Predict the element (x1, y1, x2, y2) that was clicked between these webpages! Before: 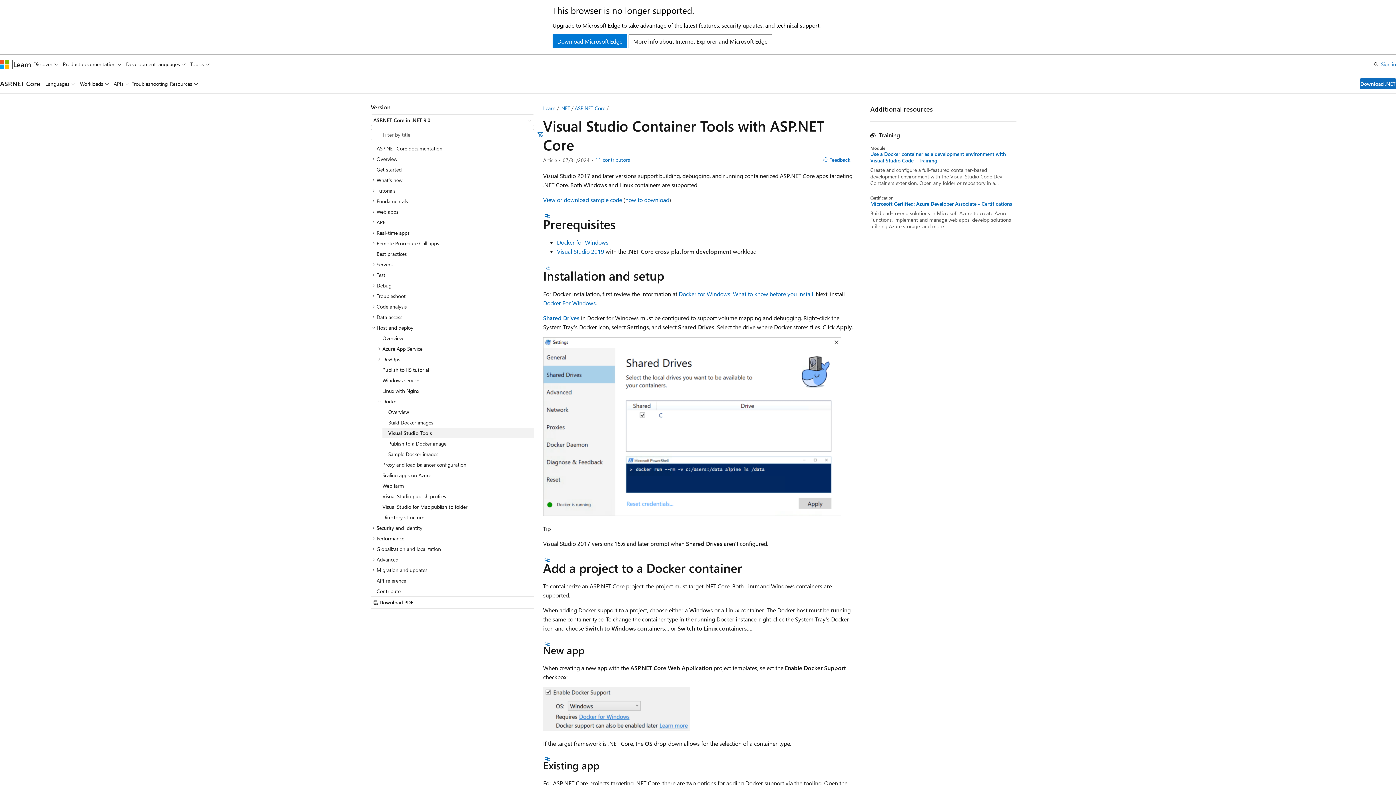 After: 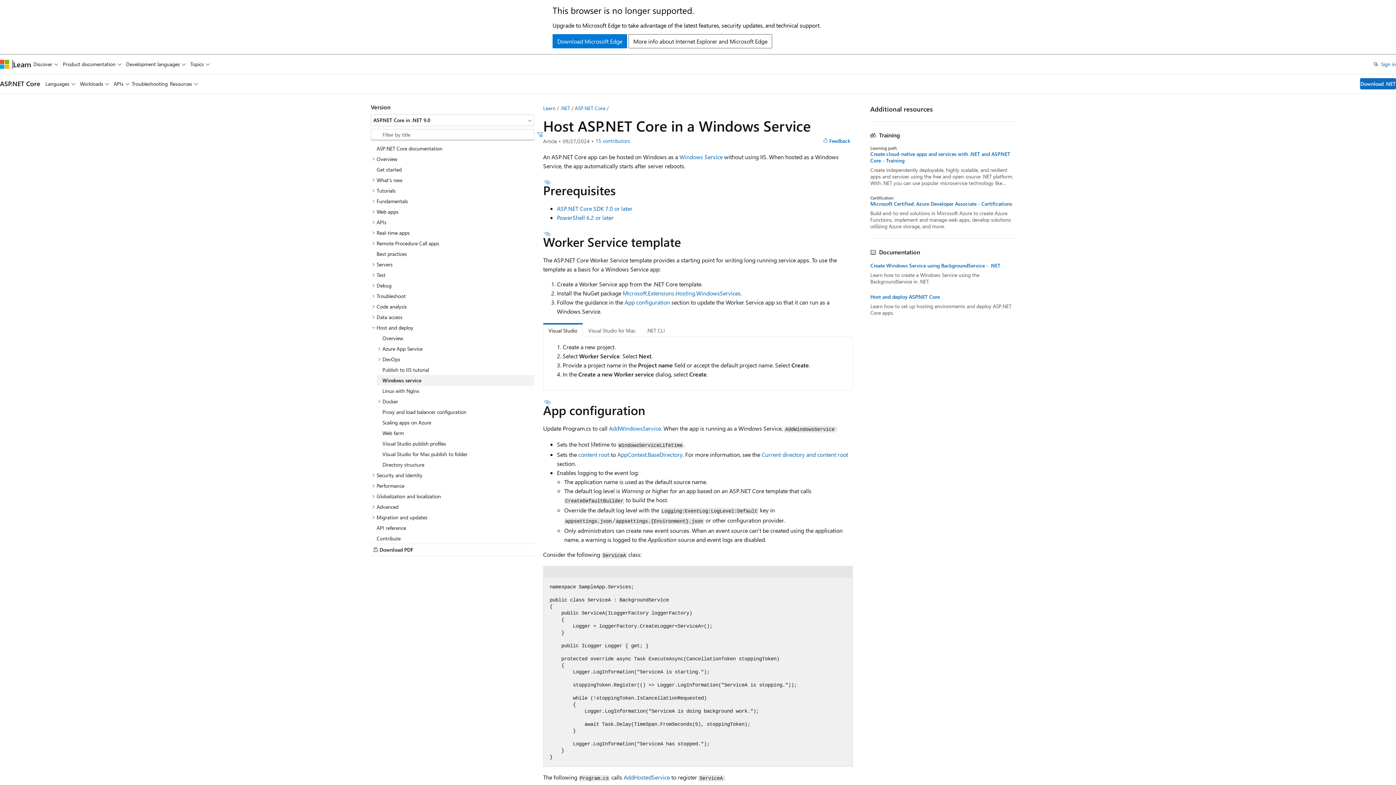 Action: bbox: (376, 375, 534, 385) label: Windows service